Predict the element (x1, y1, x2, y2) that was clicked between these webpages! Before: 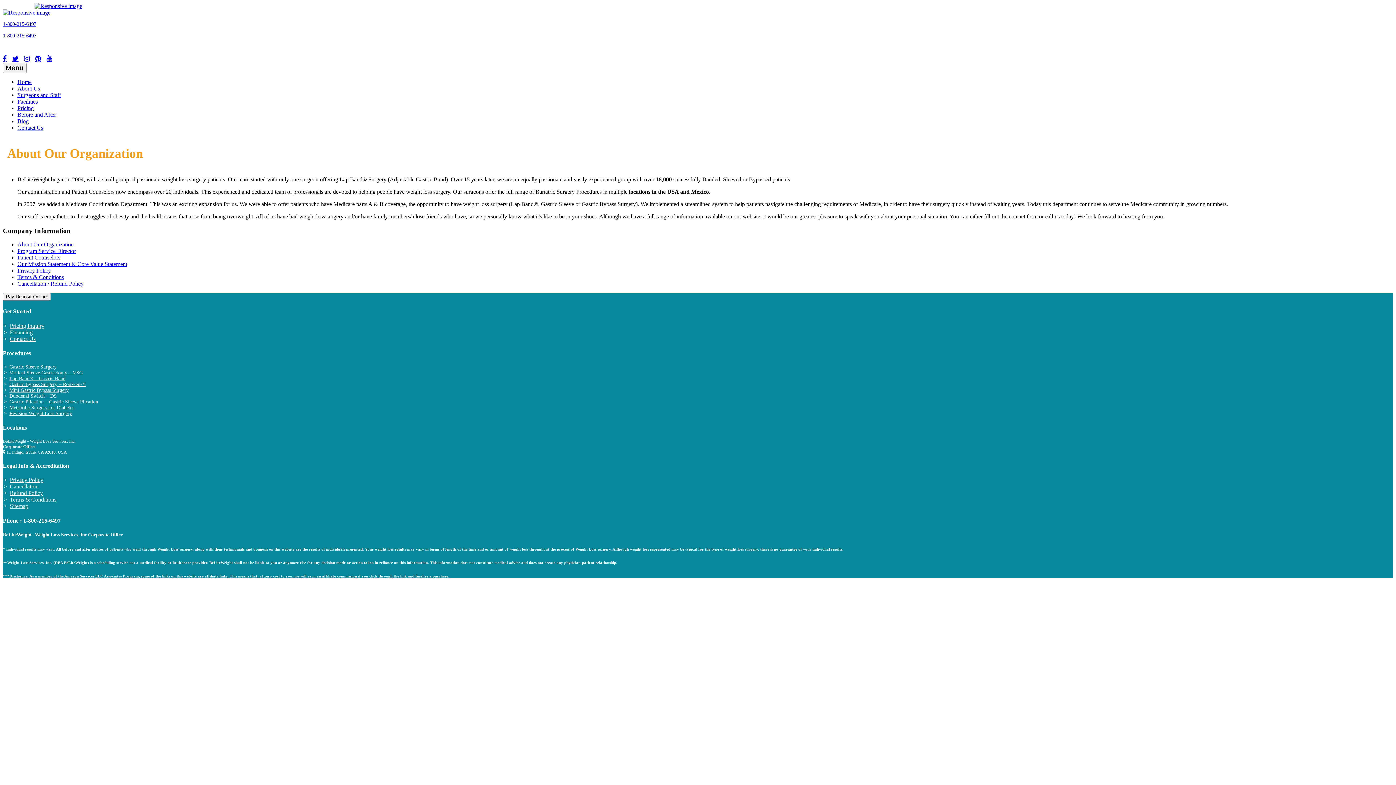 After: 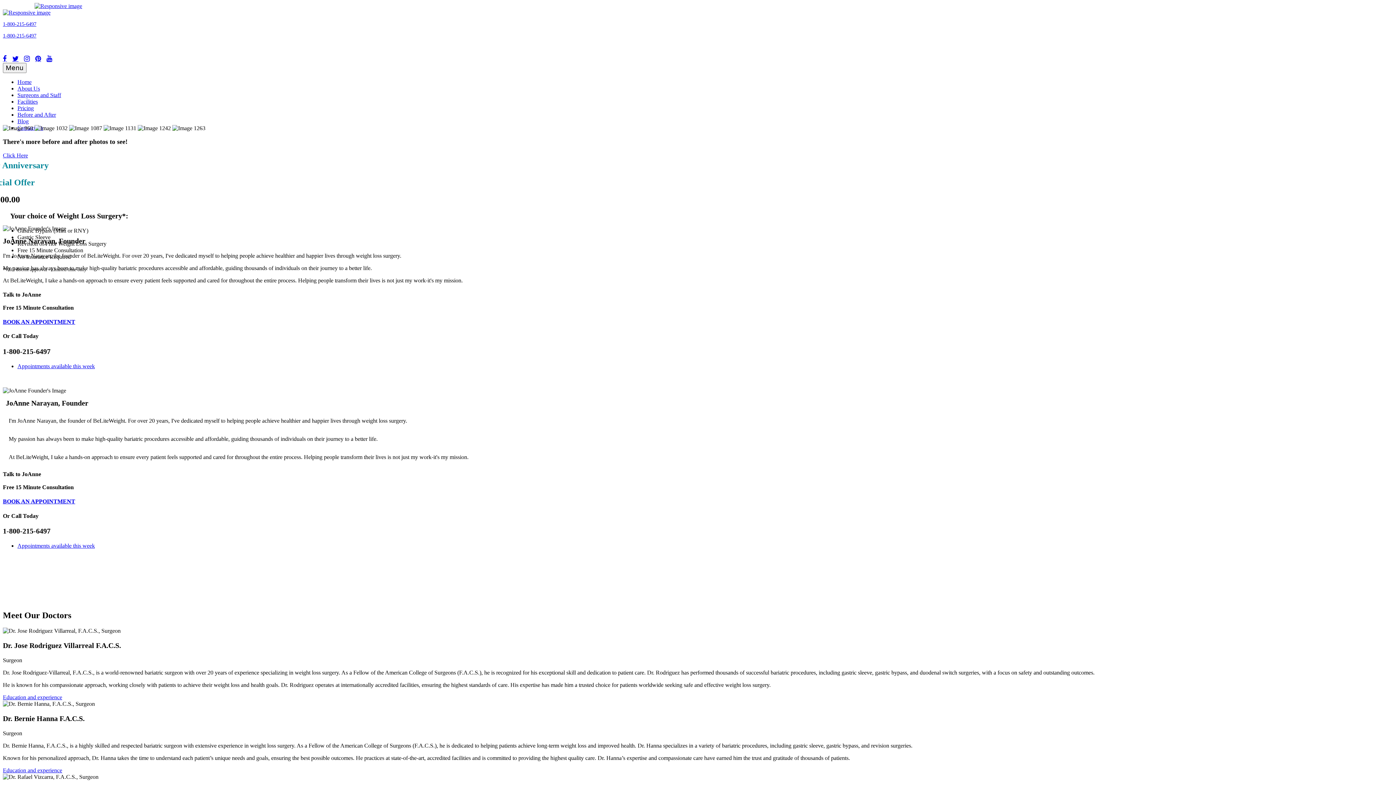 Action: label: Home bbox: (17, 78, 31, 85)